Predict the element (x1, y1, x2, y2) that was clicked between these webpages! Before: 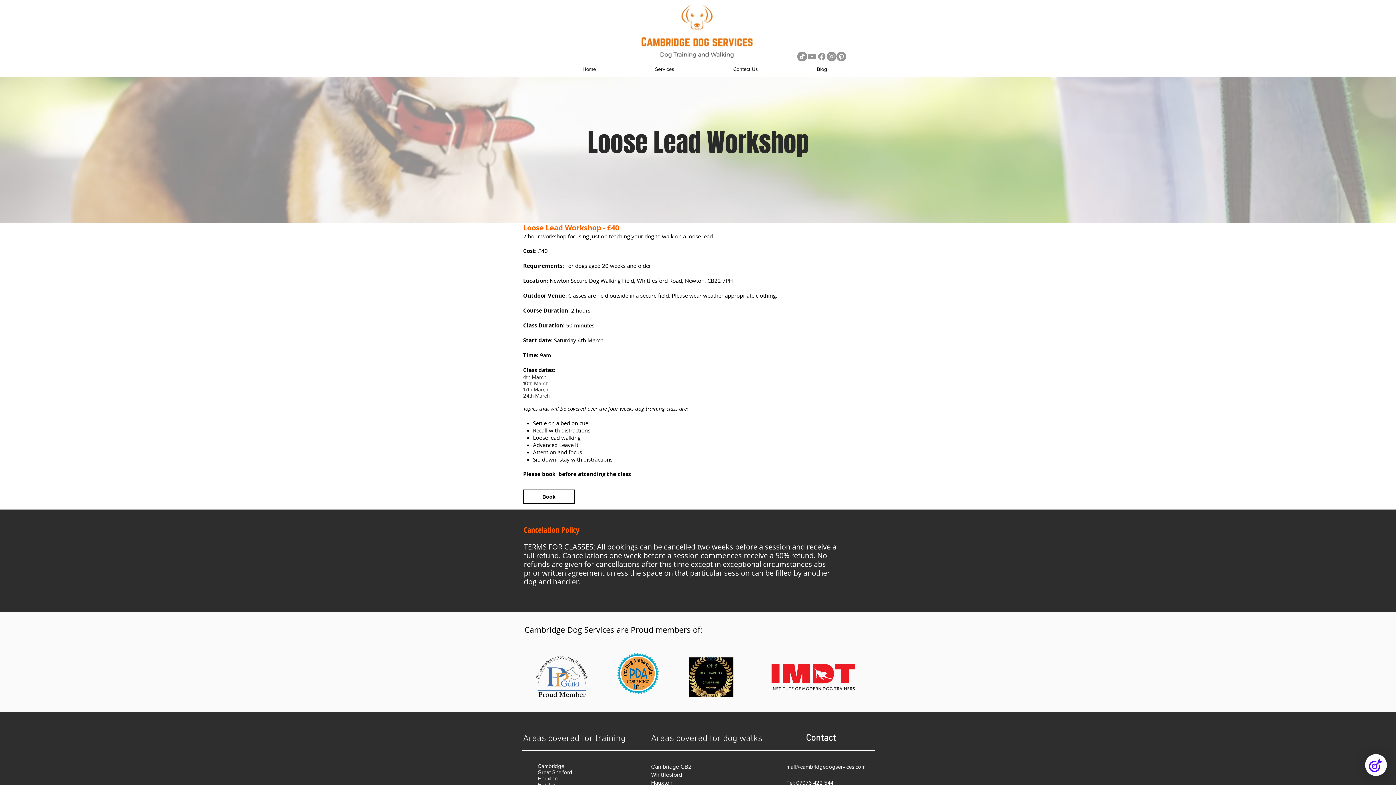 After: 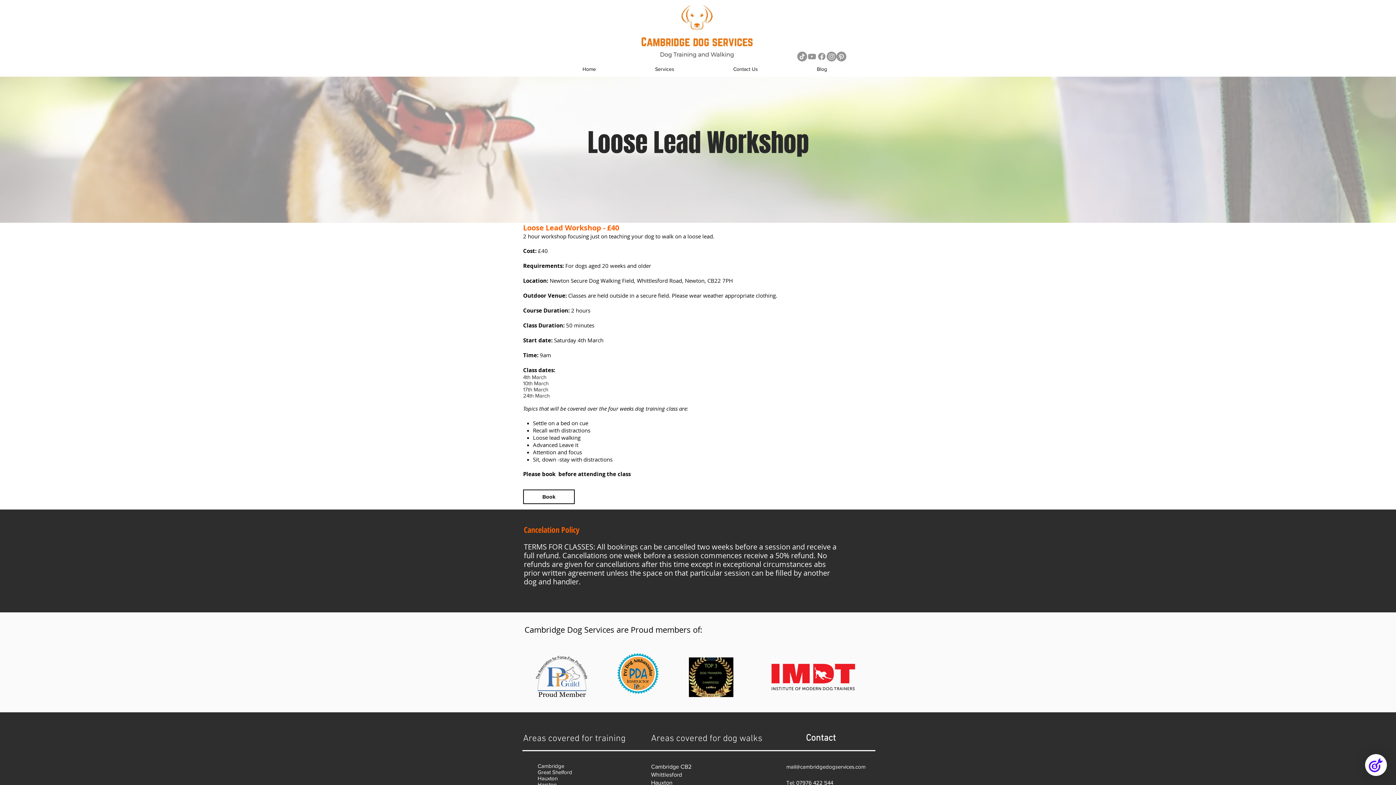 Action: bbox: (766, 659, 858, 695)